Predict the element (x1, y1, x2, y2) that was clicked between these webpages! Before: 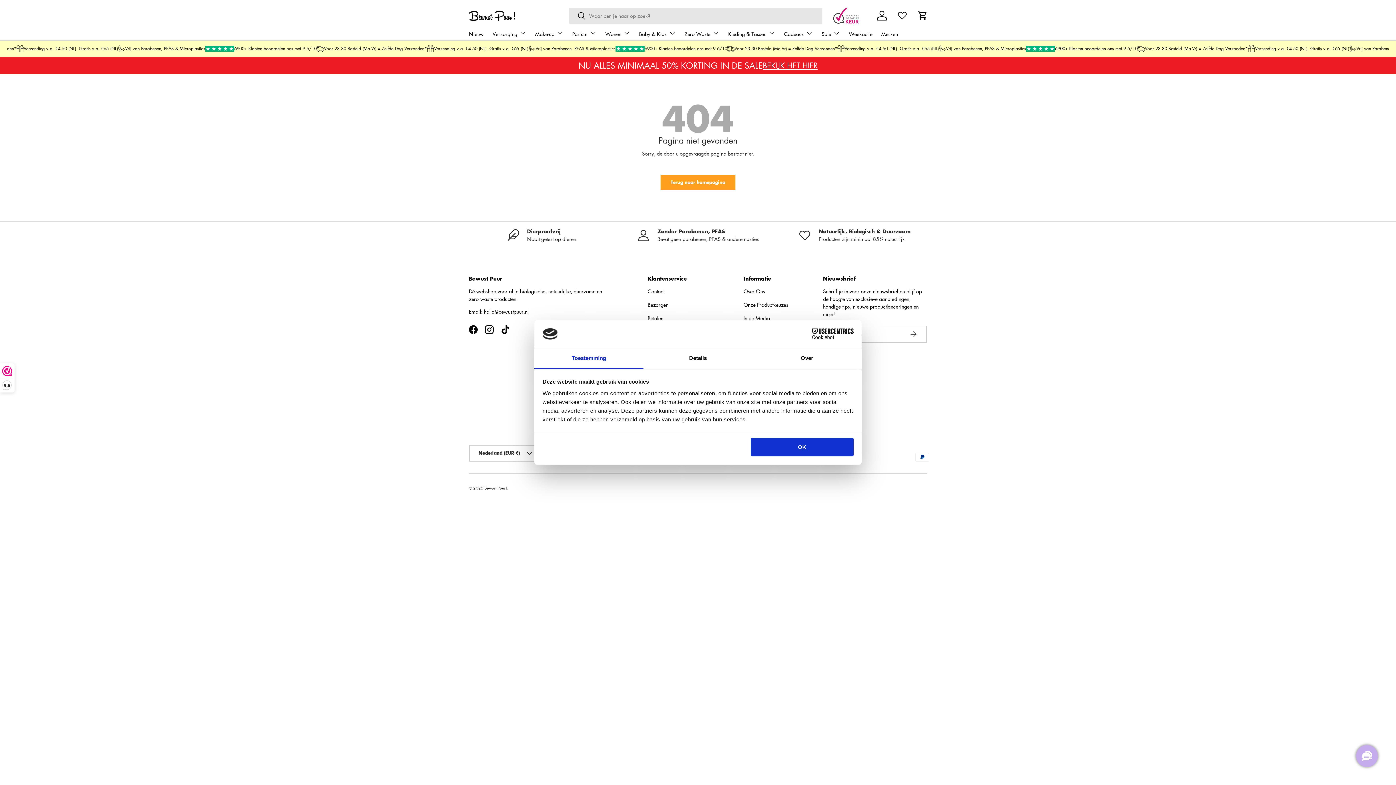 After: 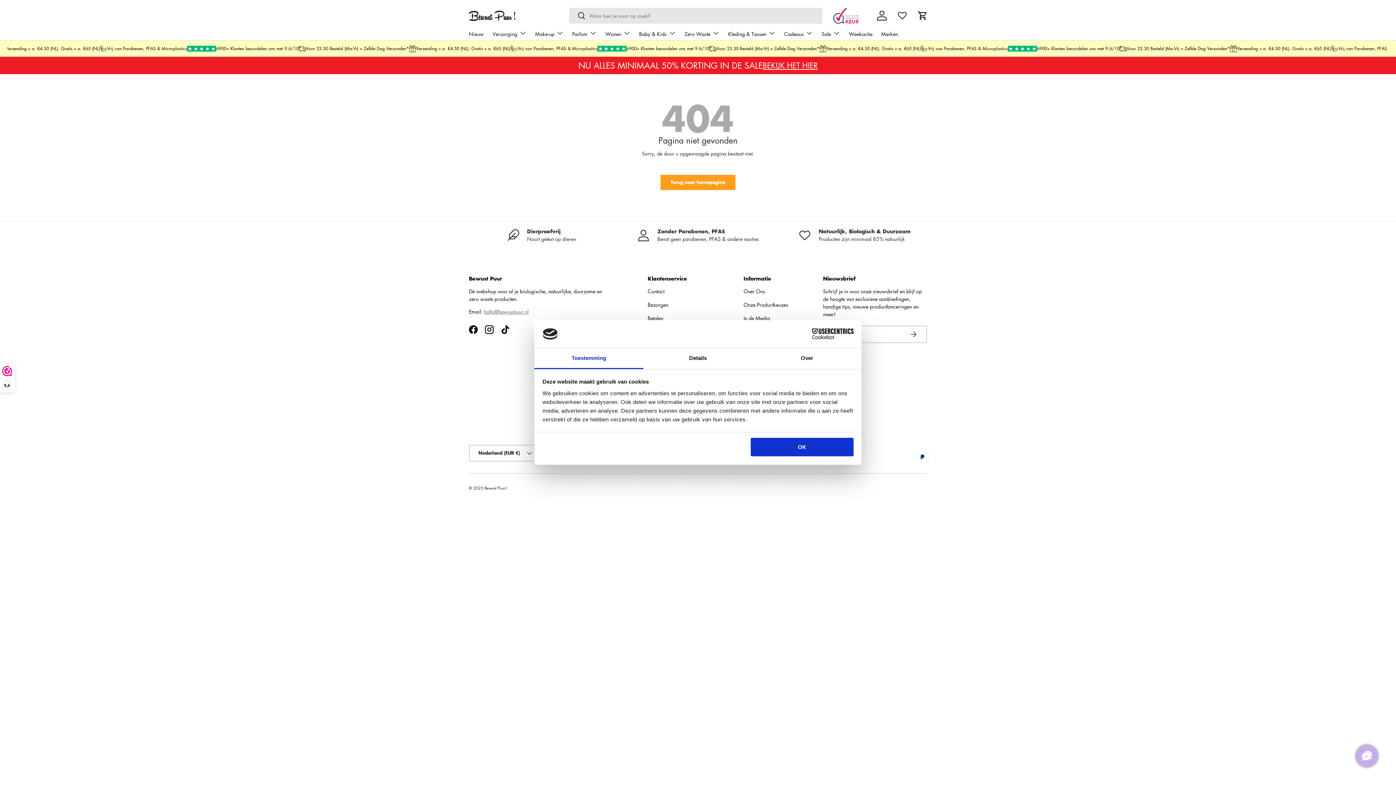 Action: bbox: (484, 308, 528, 315) label: hallo@bewustpuur.nl